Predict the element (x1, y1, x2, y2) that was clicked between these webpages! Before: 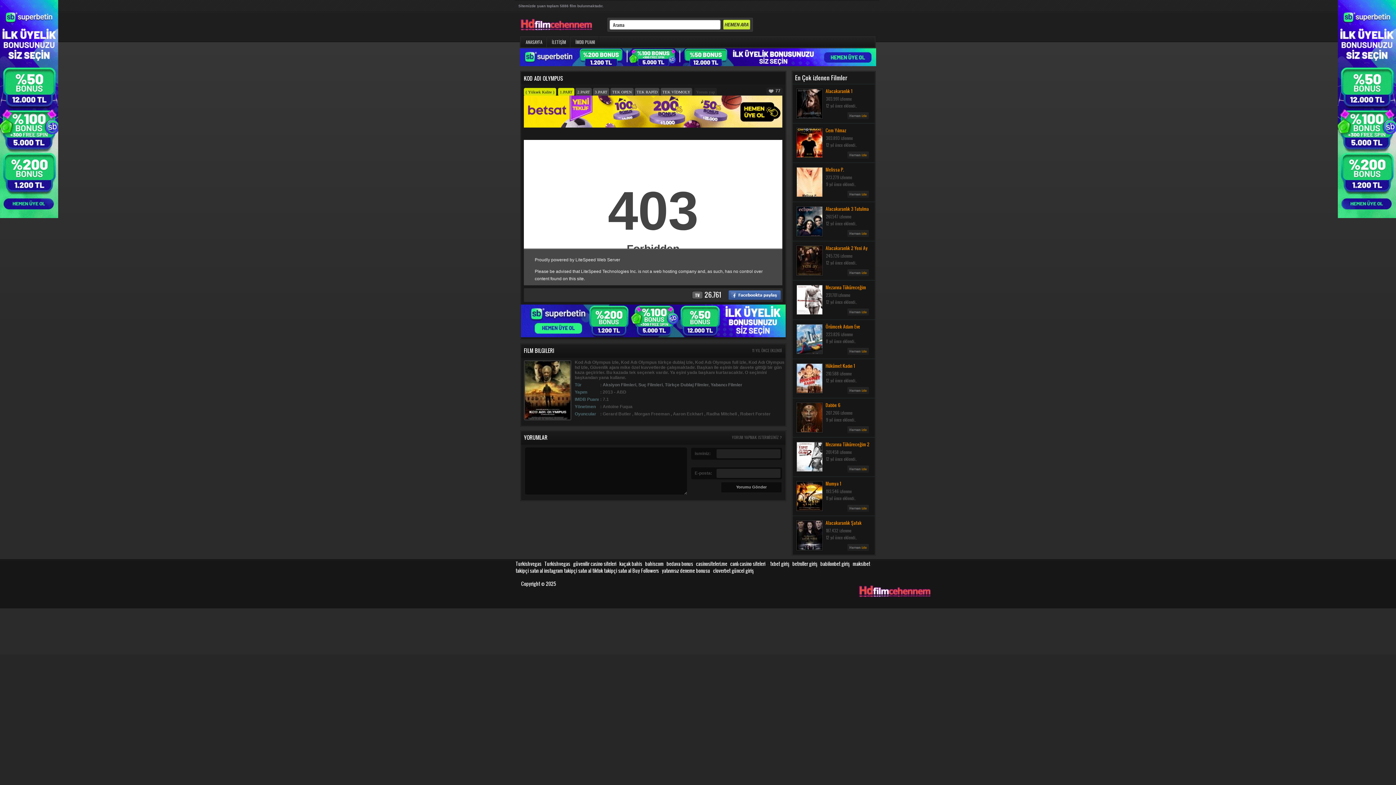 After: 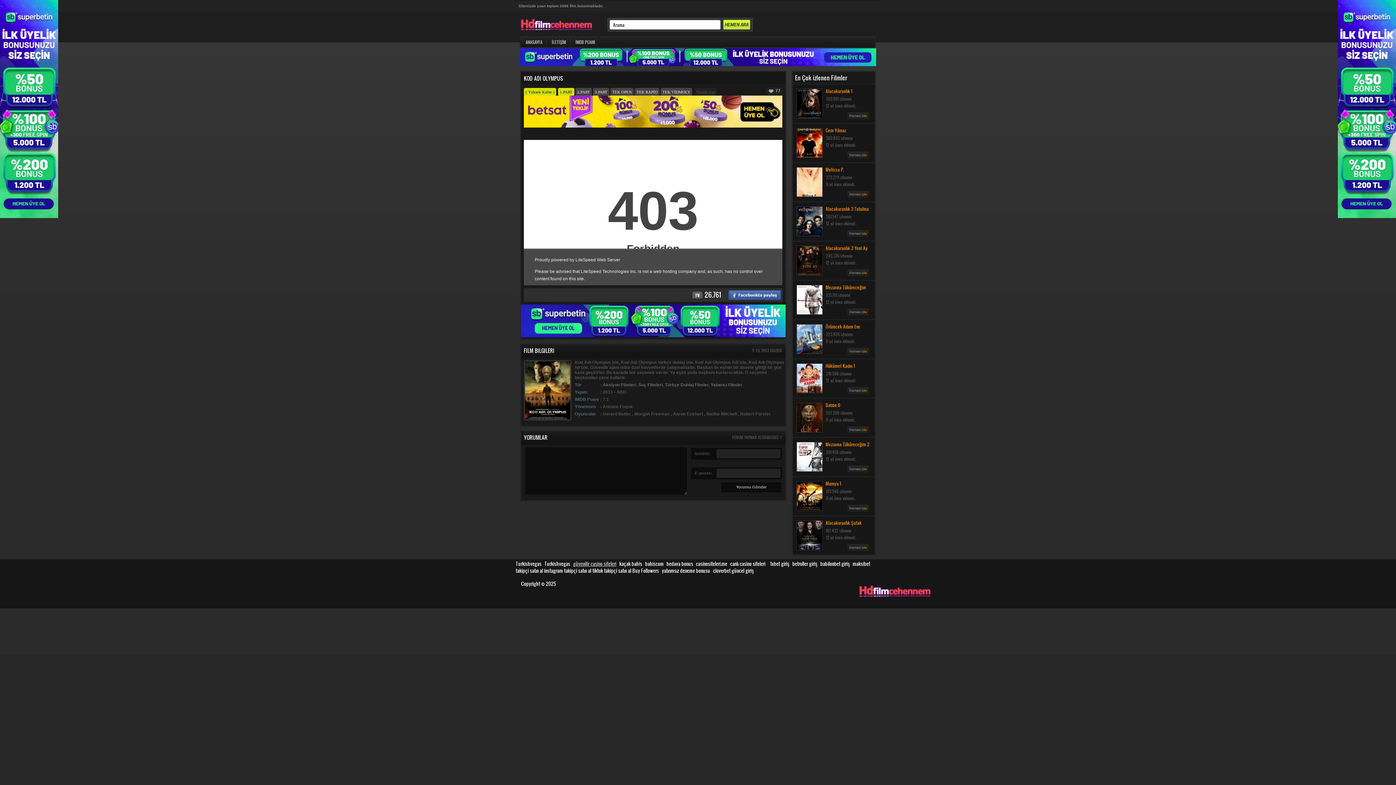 Action: bbox: (573, 560, 616, 567) label: güvenilir casino siteleri